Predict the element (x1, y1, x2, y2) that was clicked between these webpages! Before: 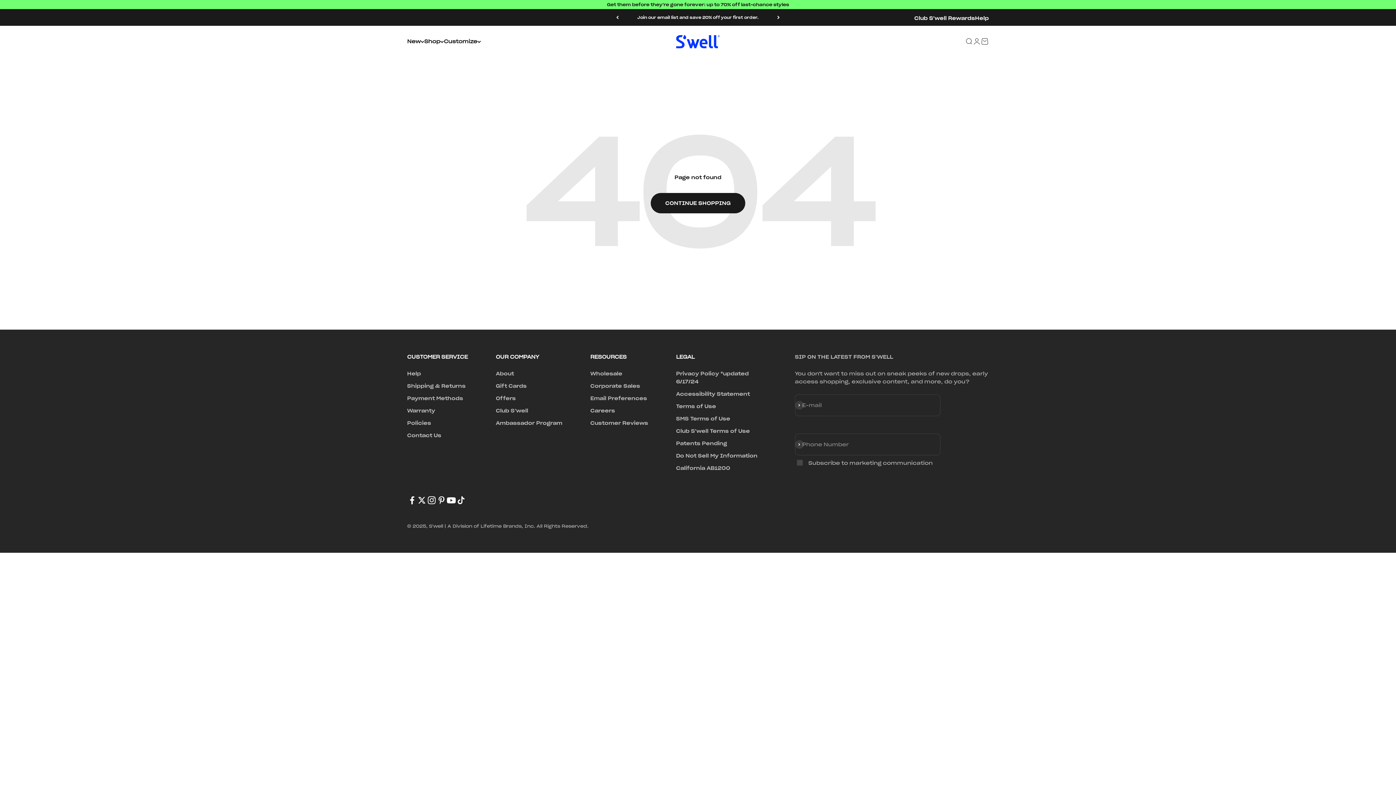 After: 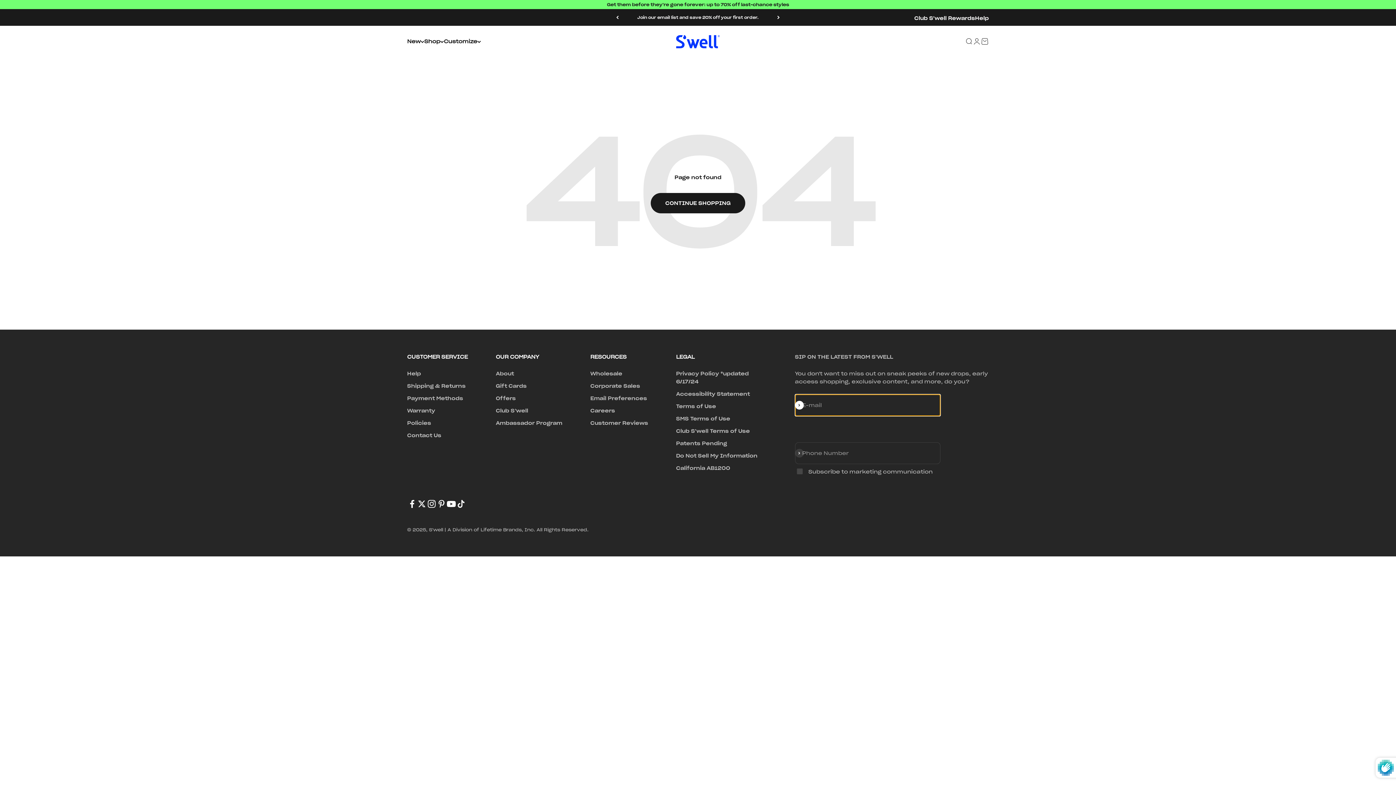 Action: label: Subscribe bbox: (795, 401, 803, 409)